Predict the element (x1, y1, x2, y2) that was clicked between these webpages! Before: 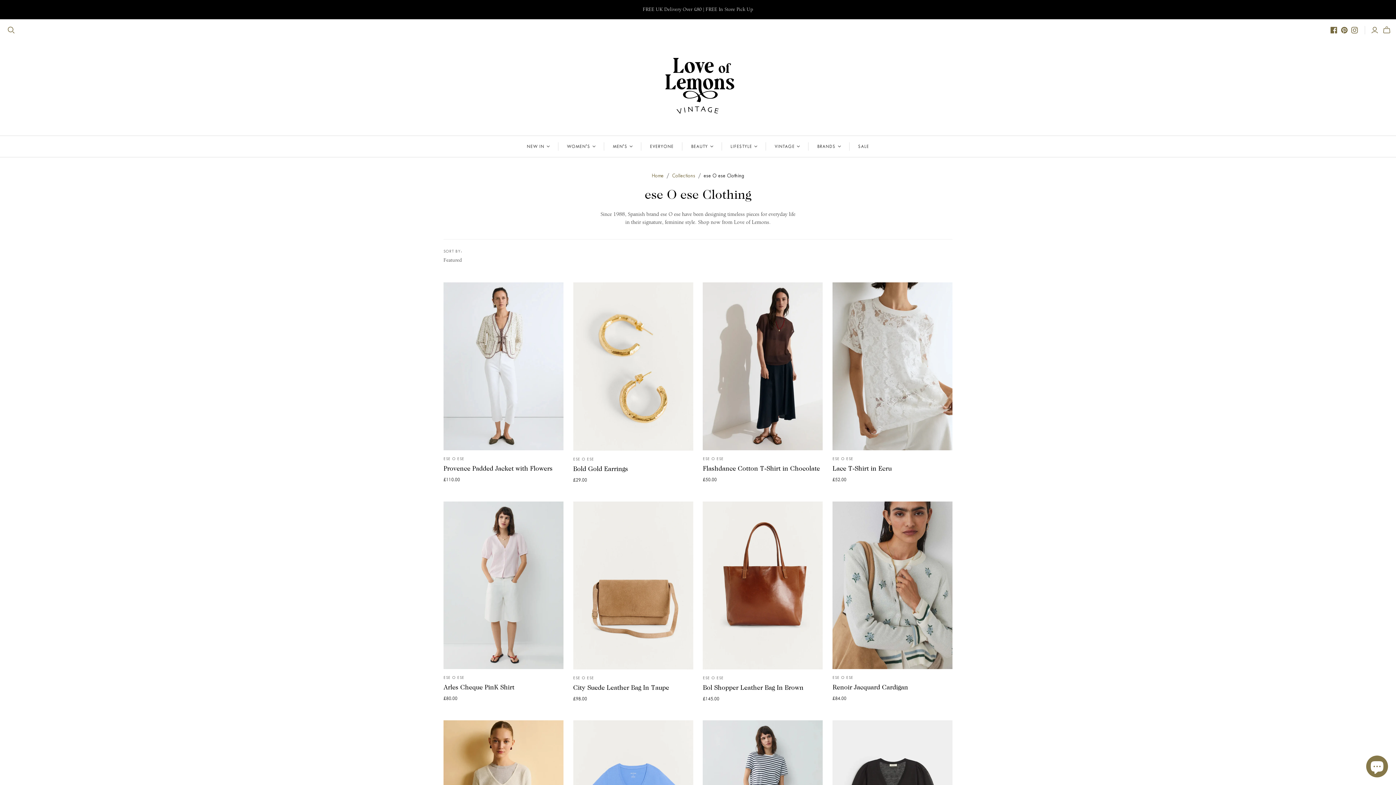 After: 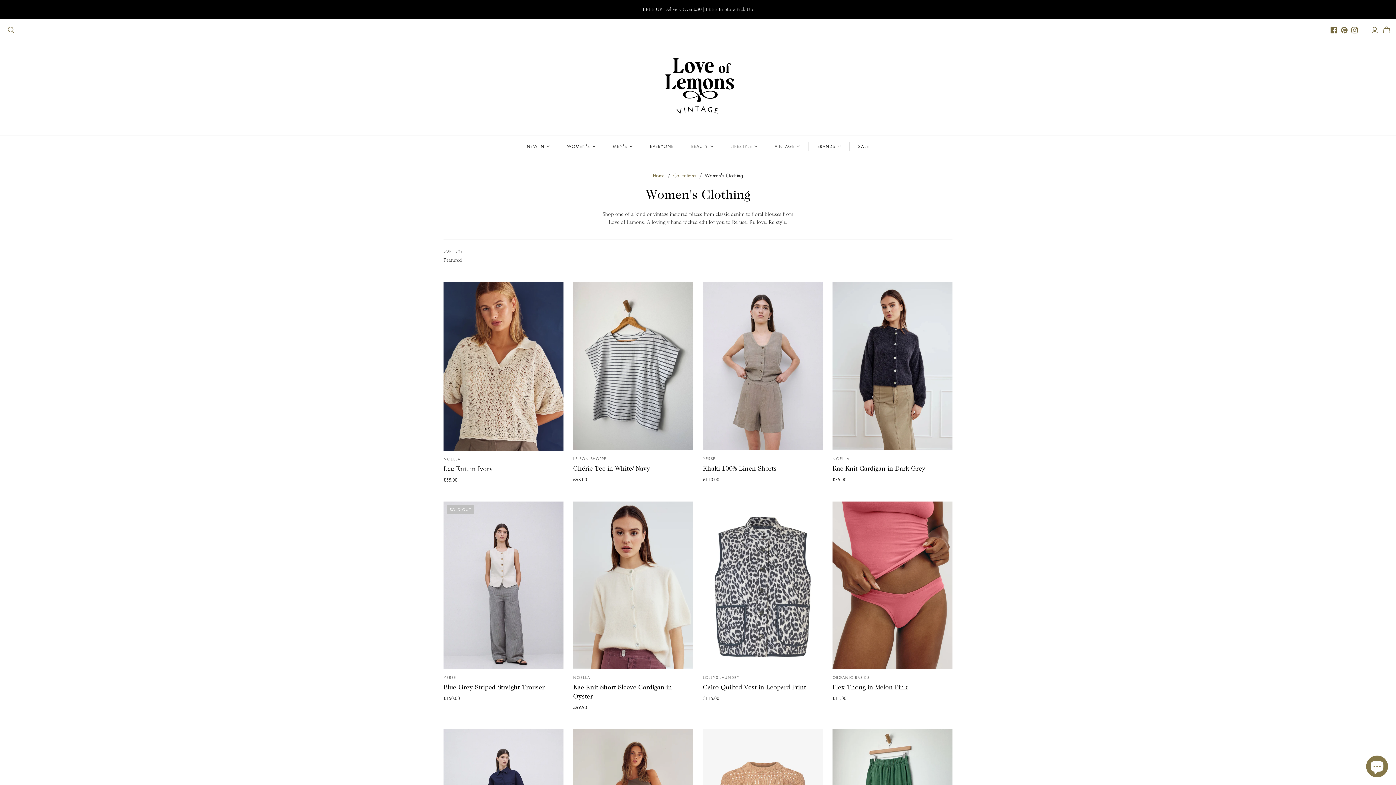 Action: bbox: (558, 135, 604, 157) label: WOMEN'S